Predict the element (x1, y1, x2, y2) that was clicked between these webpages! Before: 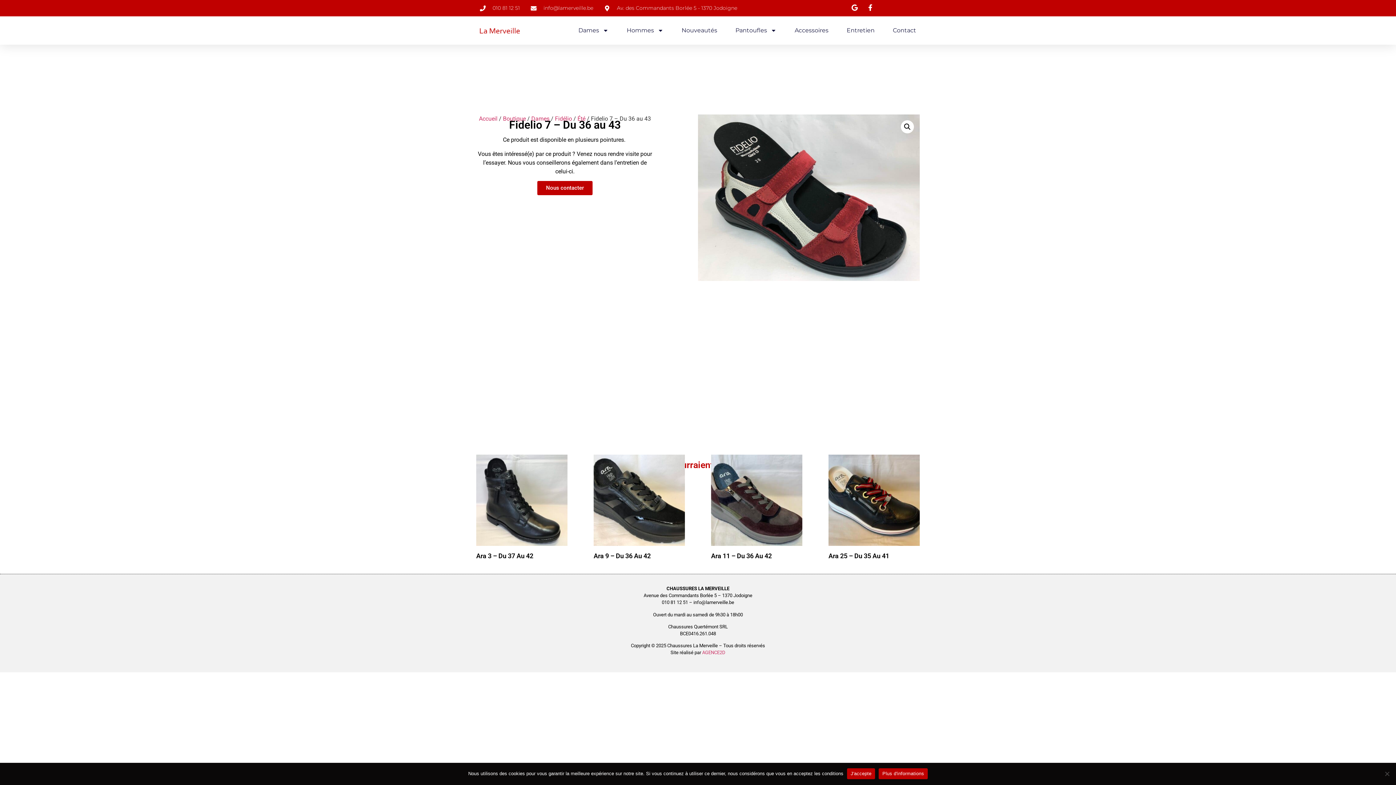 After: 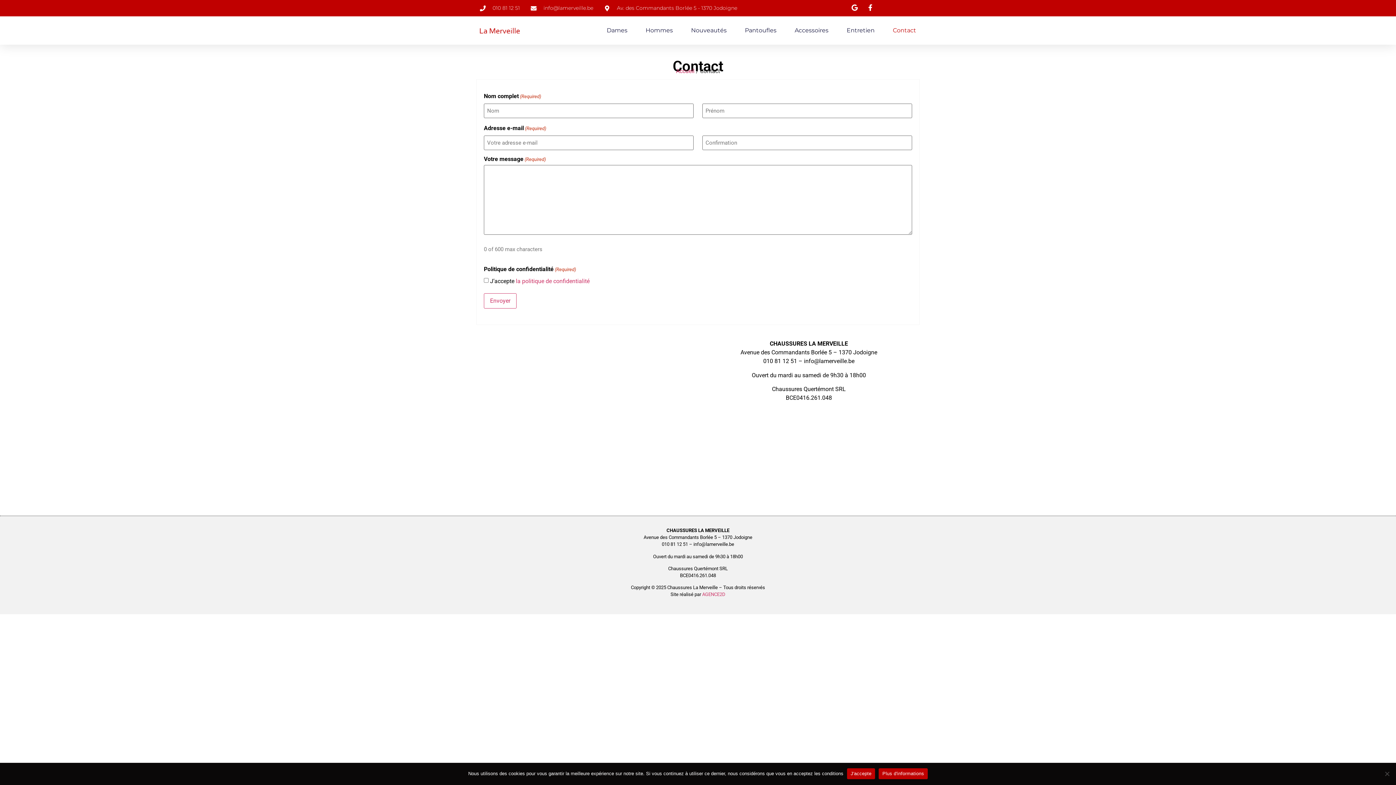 Action: label: Contact bbox: (893, 22, 916, 38)